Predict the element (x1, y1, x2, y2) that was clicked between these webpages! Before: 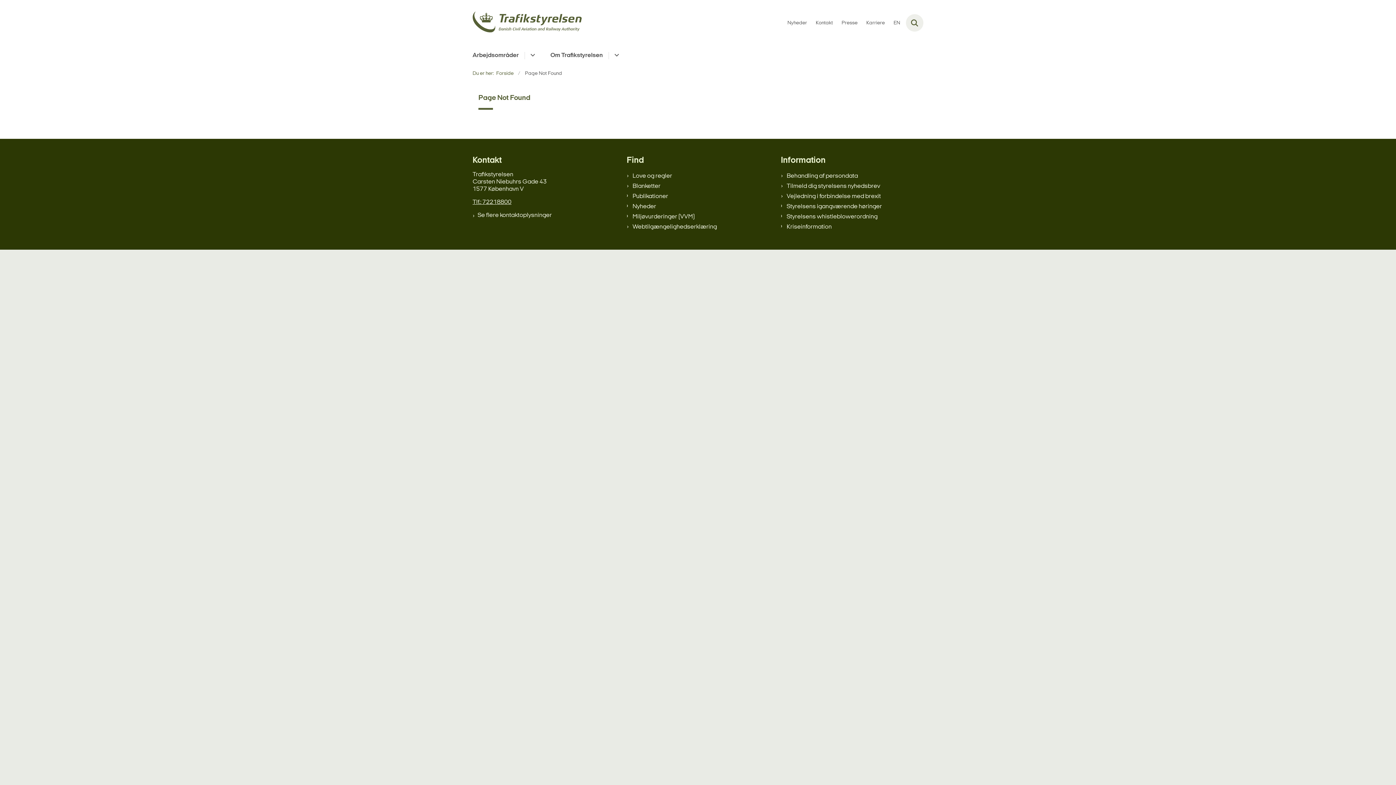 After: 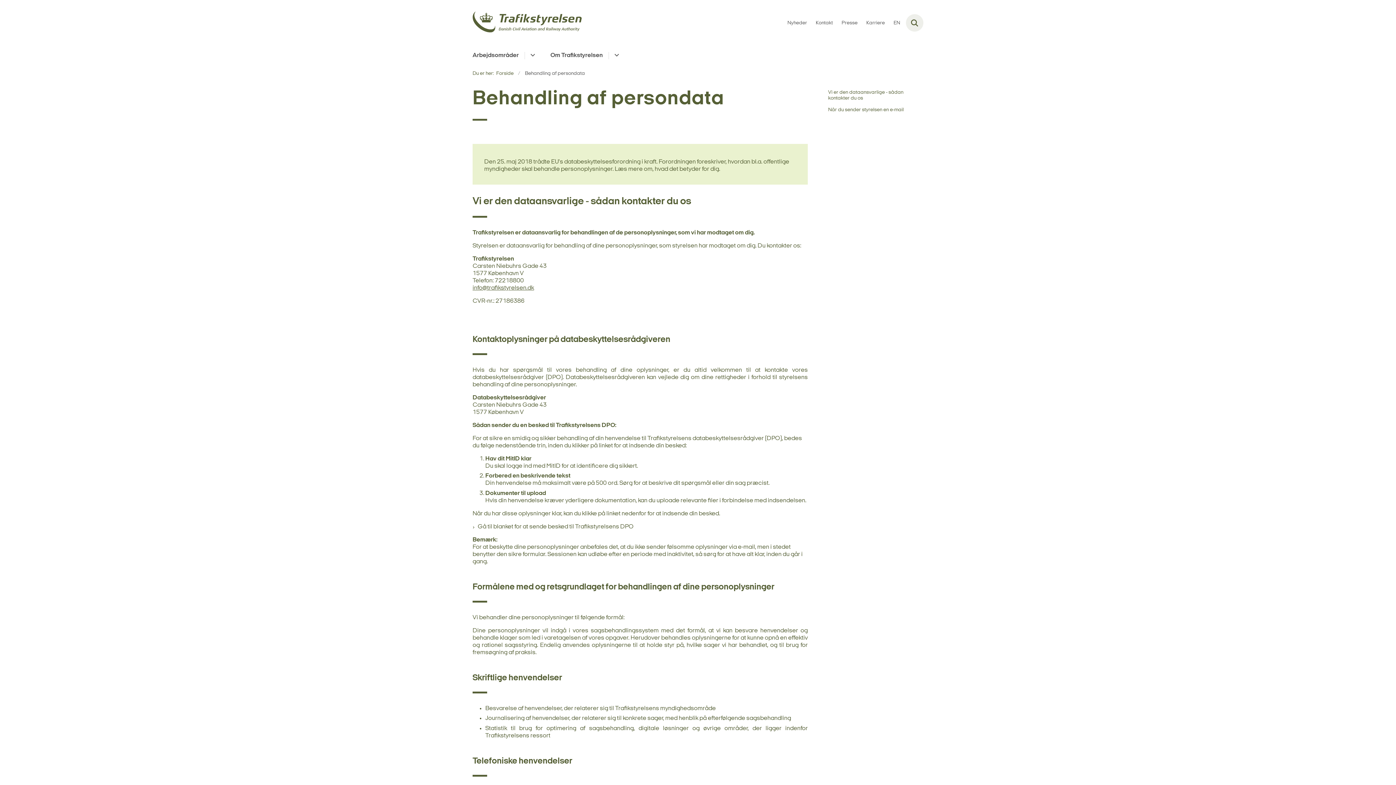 Action: label: Behandling af persondata bbox: (786, 172, 923, 179)